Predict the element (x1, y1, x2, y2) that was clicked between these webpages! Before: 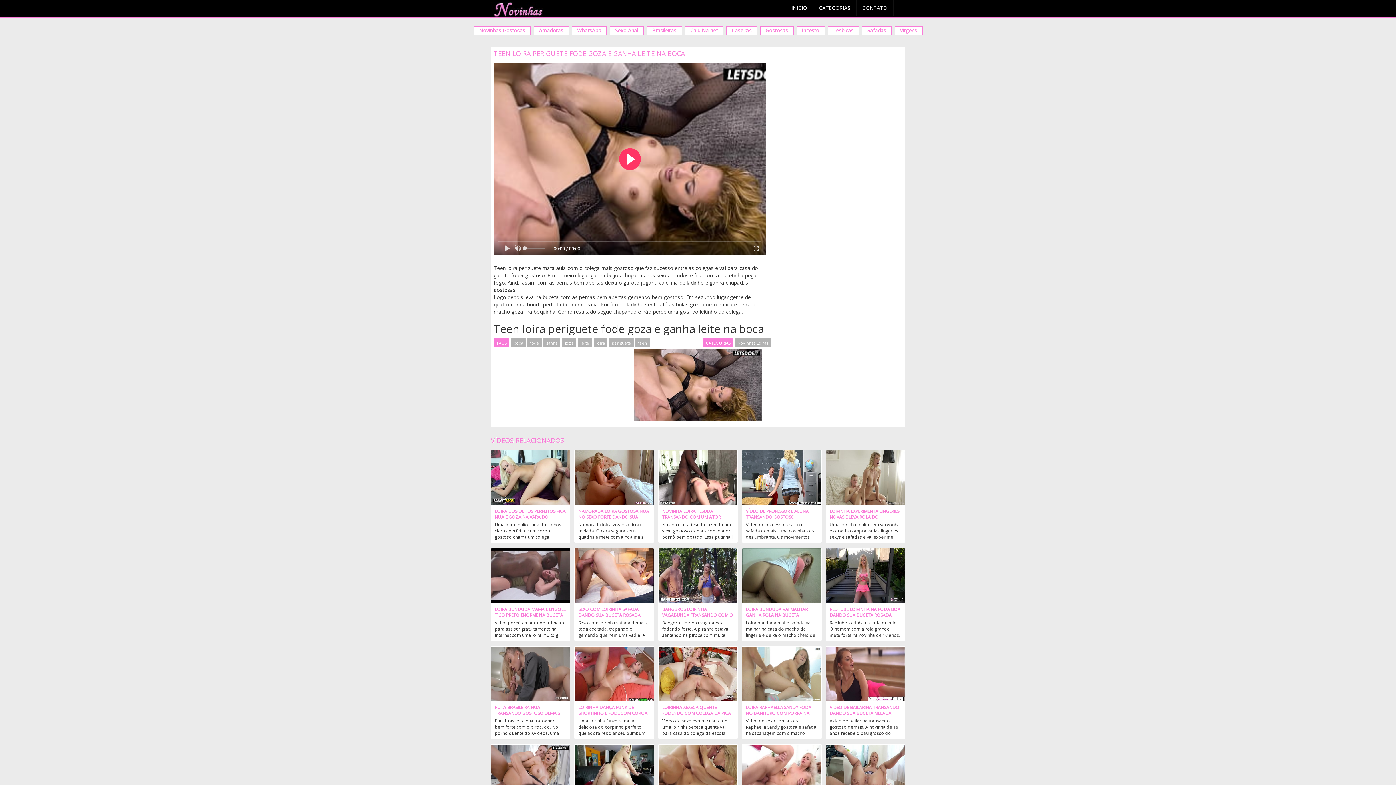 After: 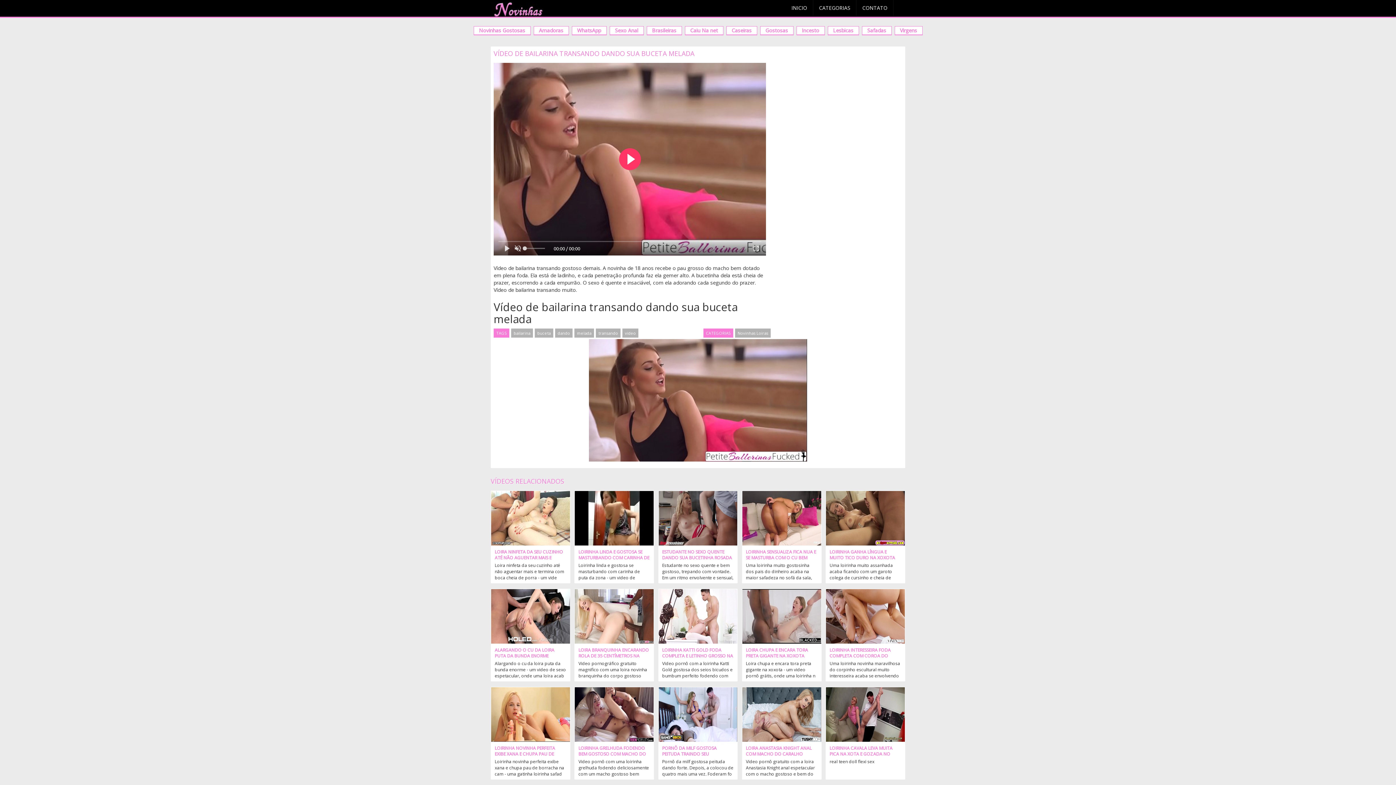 Action: bbox: (826, 646, 905, 701)